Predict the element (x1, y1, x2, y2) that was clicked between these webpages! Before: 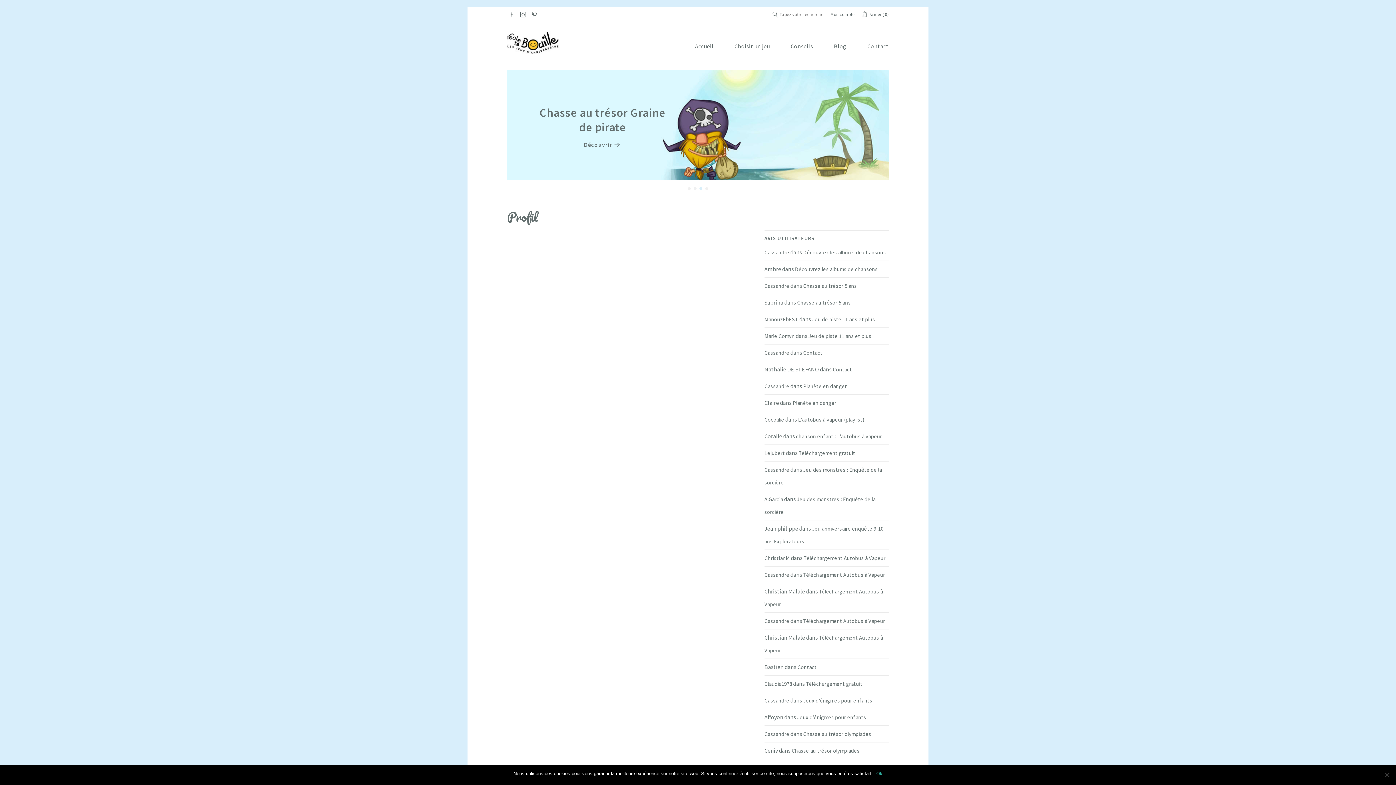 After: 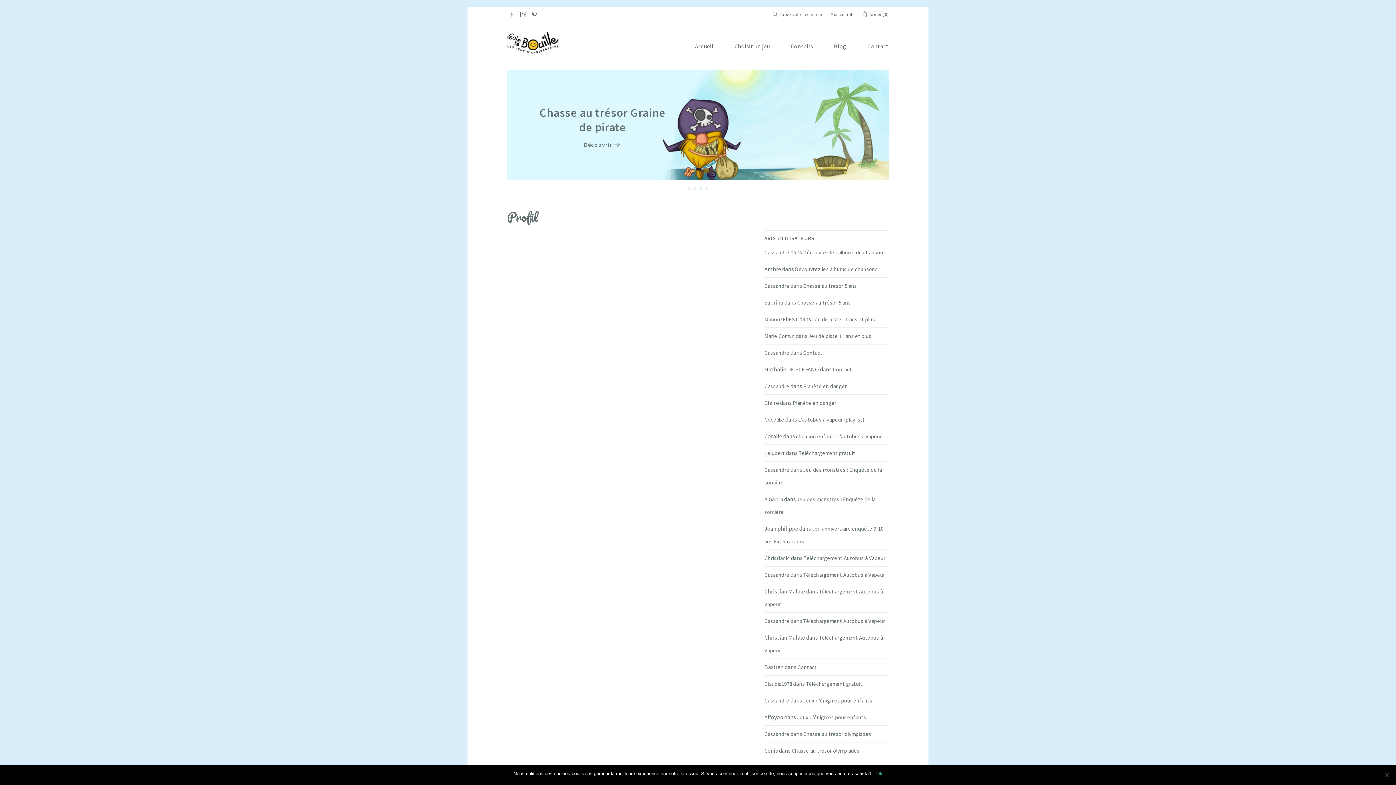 Action: bbox: (512, 328, 557, 340) label: Publications